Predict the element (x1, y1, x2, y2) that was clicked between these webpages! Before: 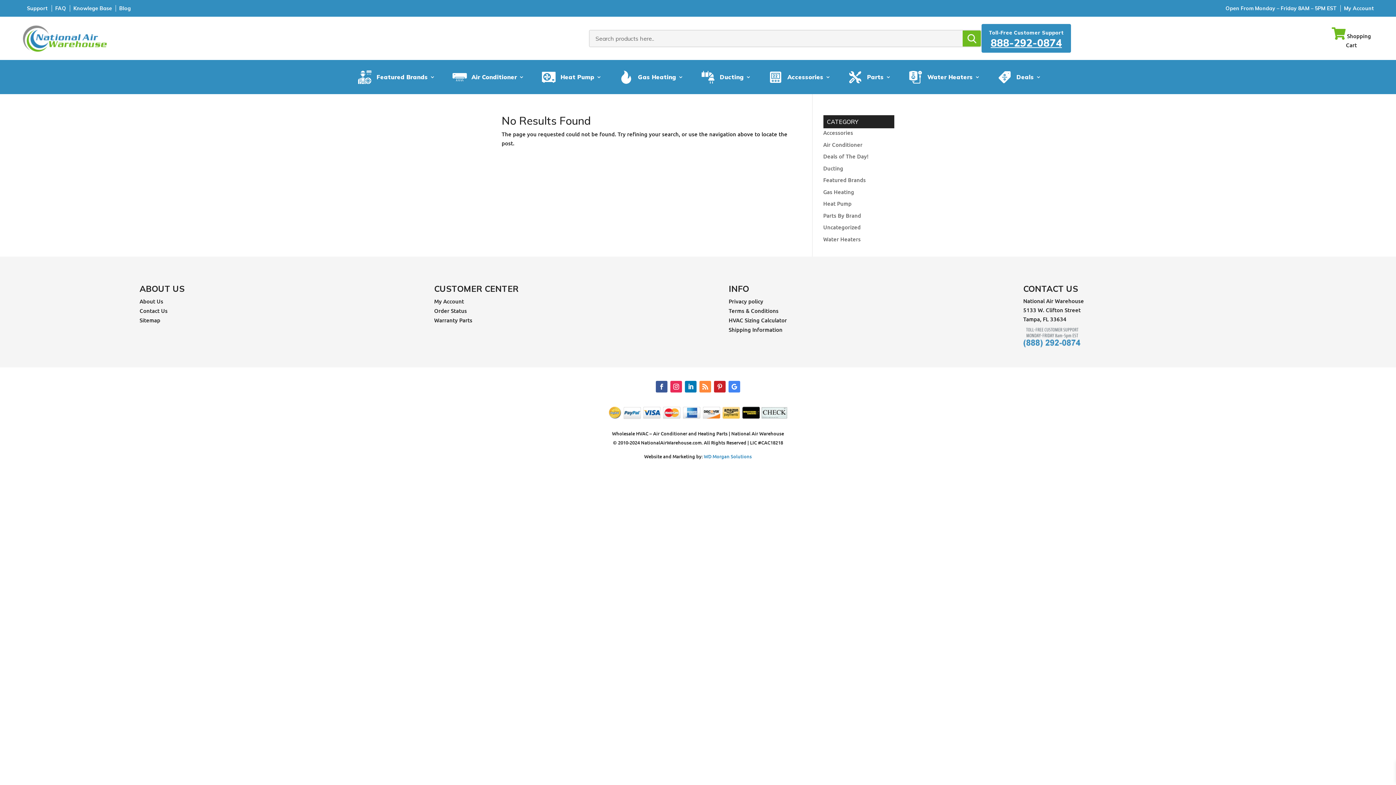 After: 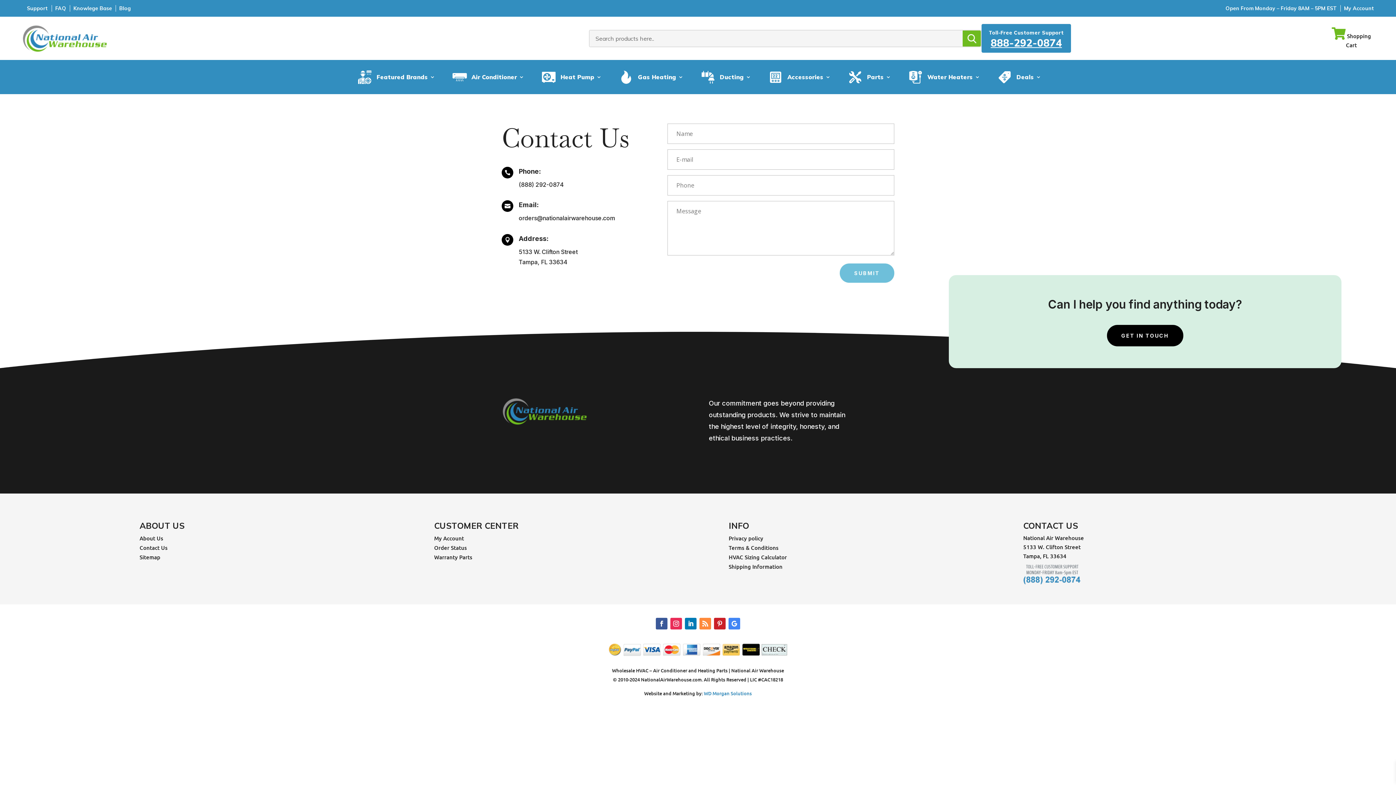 Action: label: Support bbox: (26, 3, 48, 13)